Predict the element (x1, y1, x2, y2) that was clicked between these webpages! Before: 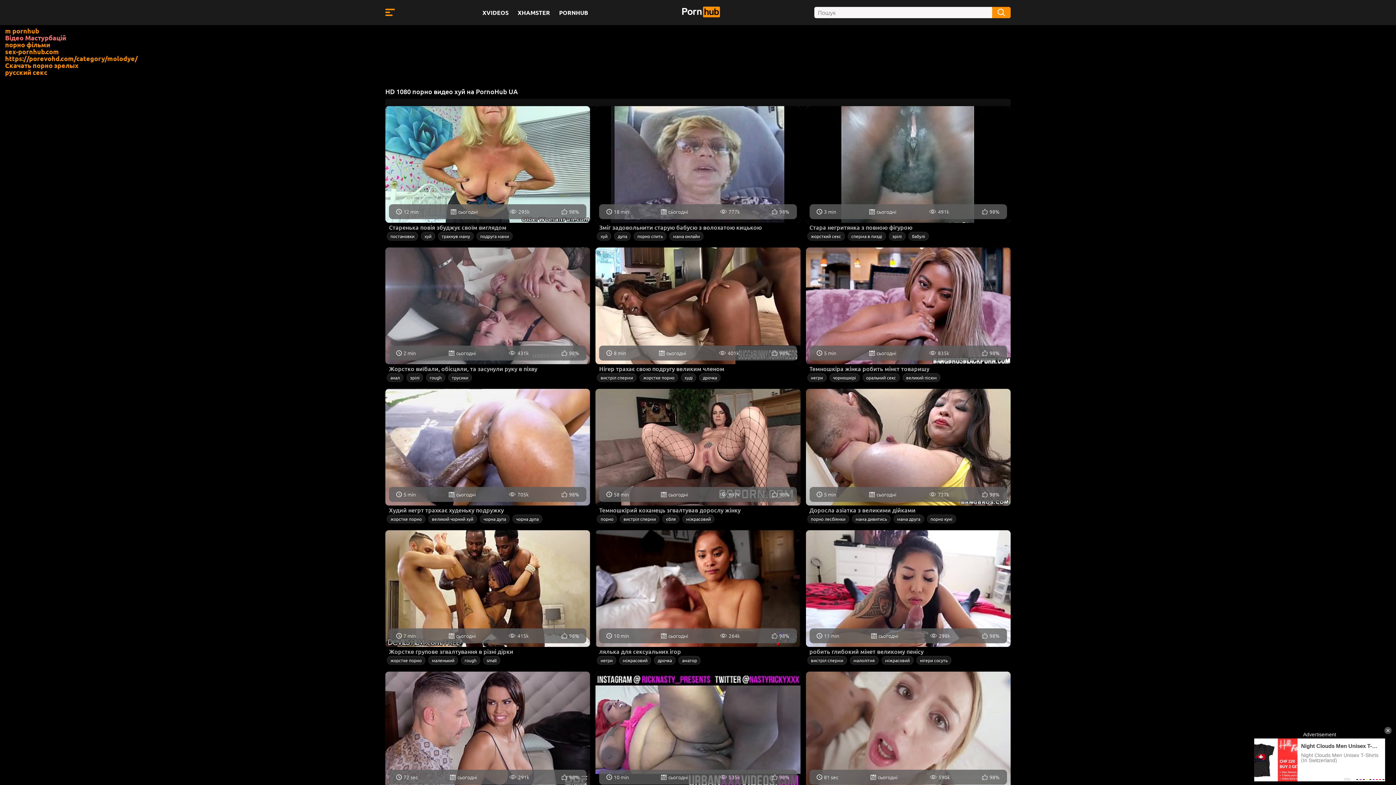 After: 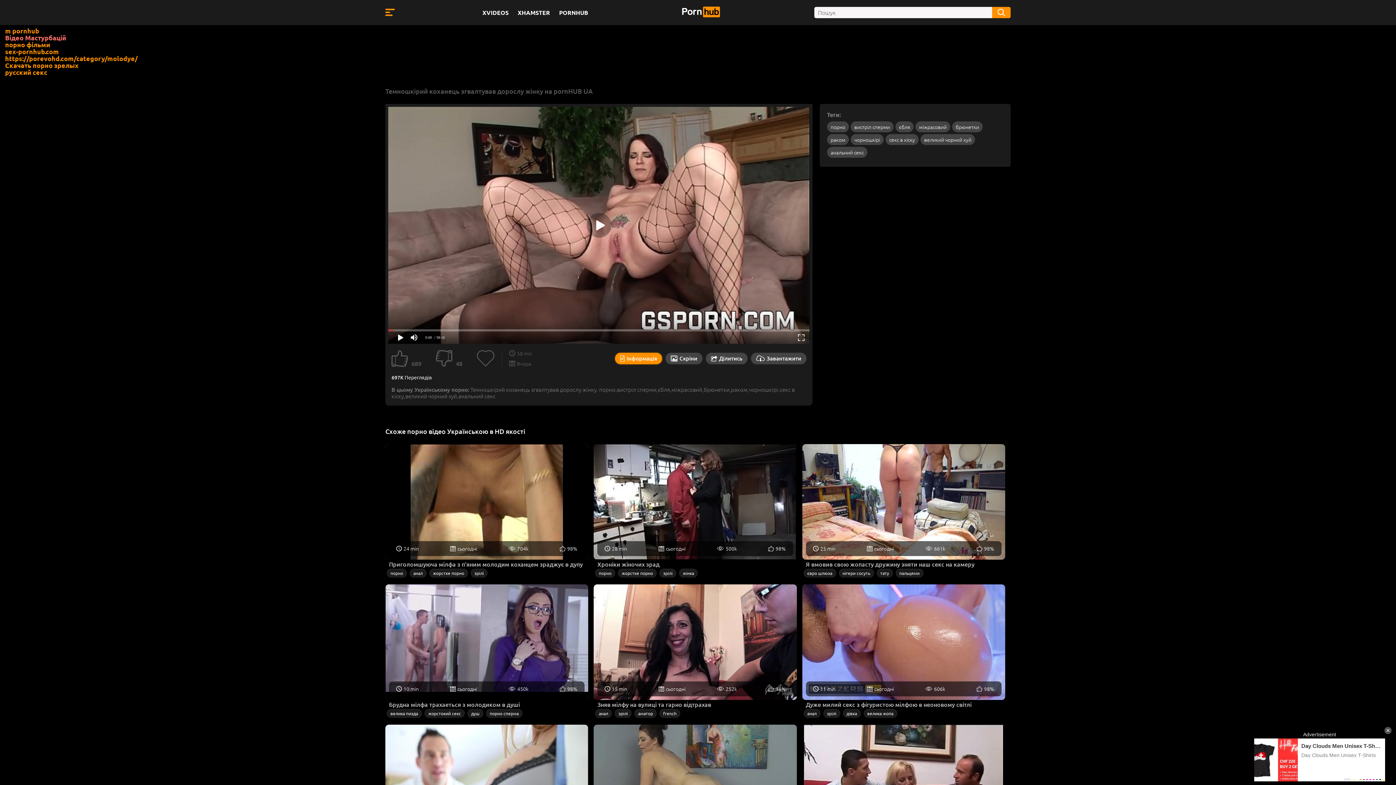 Action: label: 58 min
сьогодні
697k
98%

Темношкірий коханець згвалтував дорослу жінку bbox: (595, 389, 800, 513)